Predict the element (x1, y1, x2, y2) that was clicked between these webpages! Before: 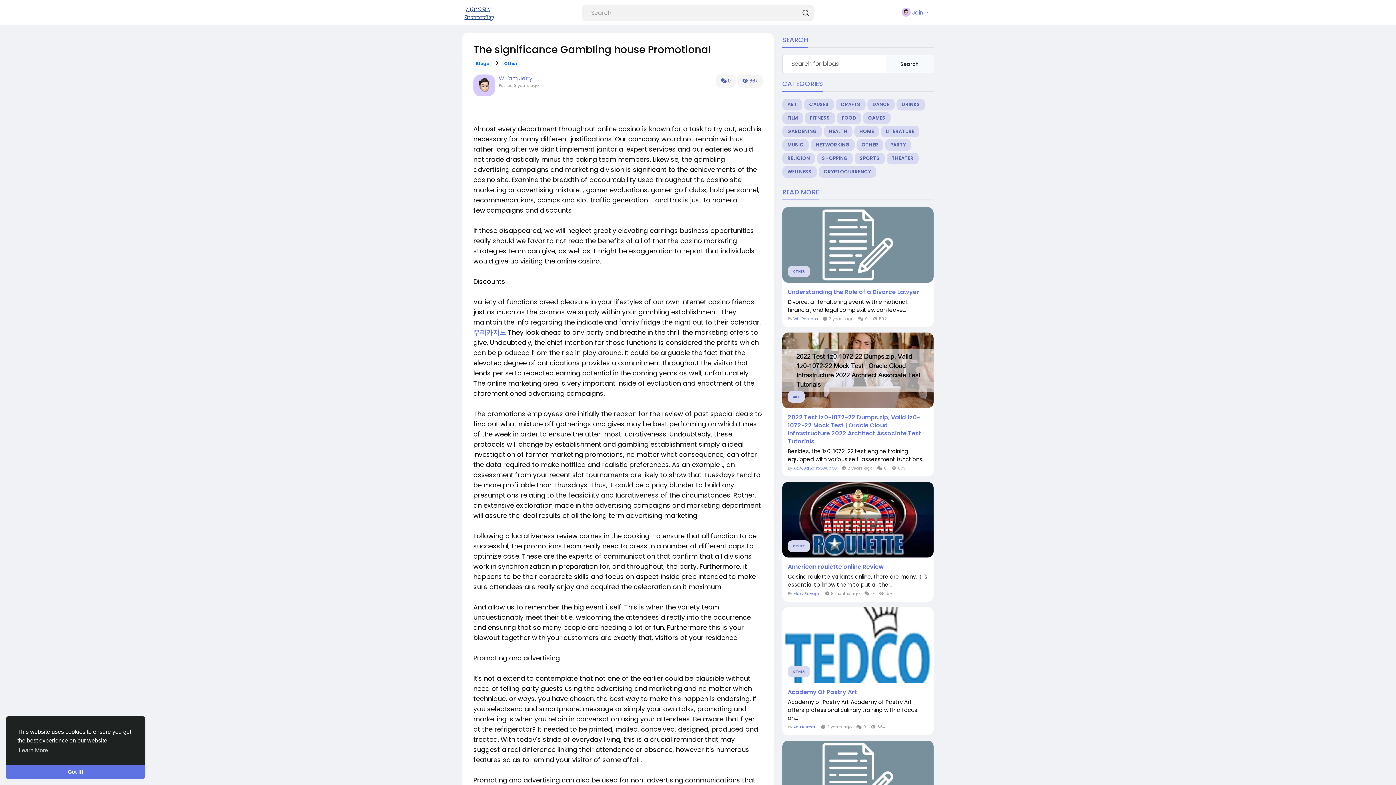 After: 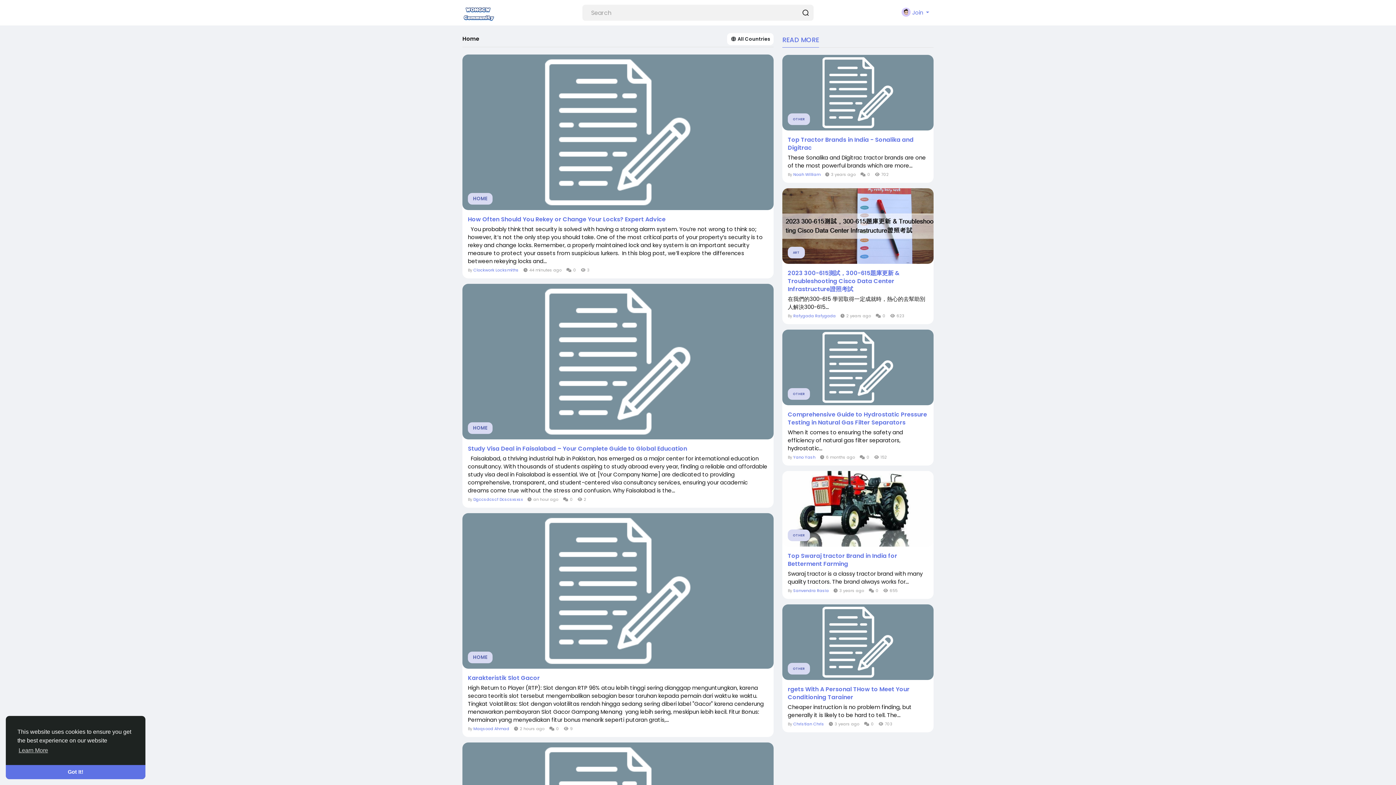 Action: label: HOME bbox: (854, 125, 879, 137)